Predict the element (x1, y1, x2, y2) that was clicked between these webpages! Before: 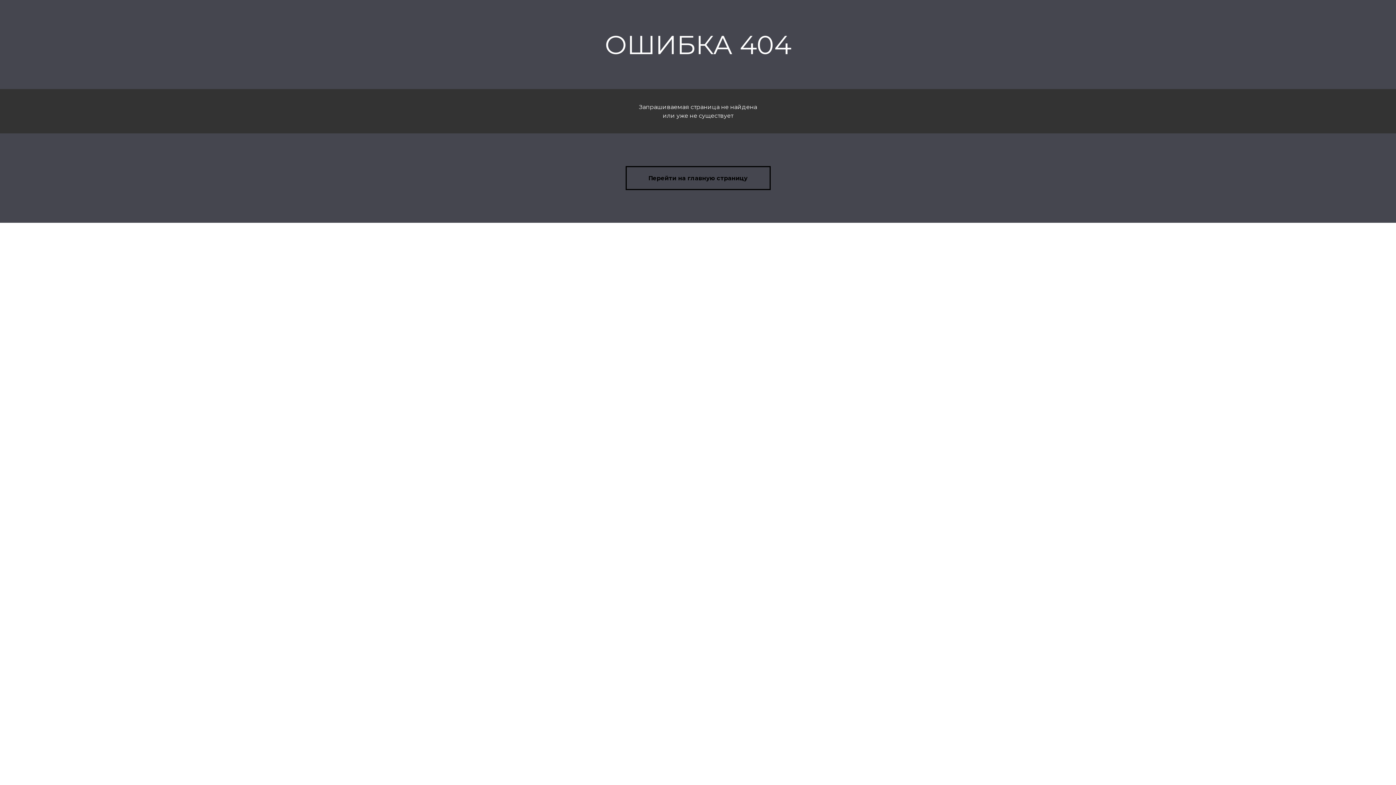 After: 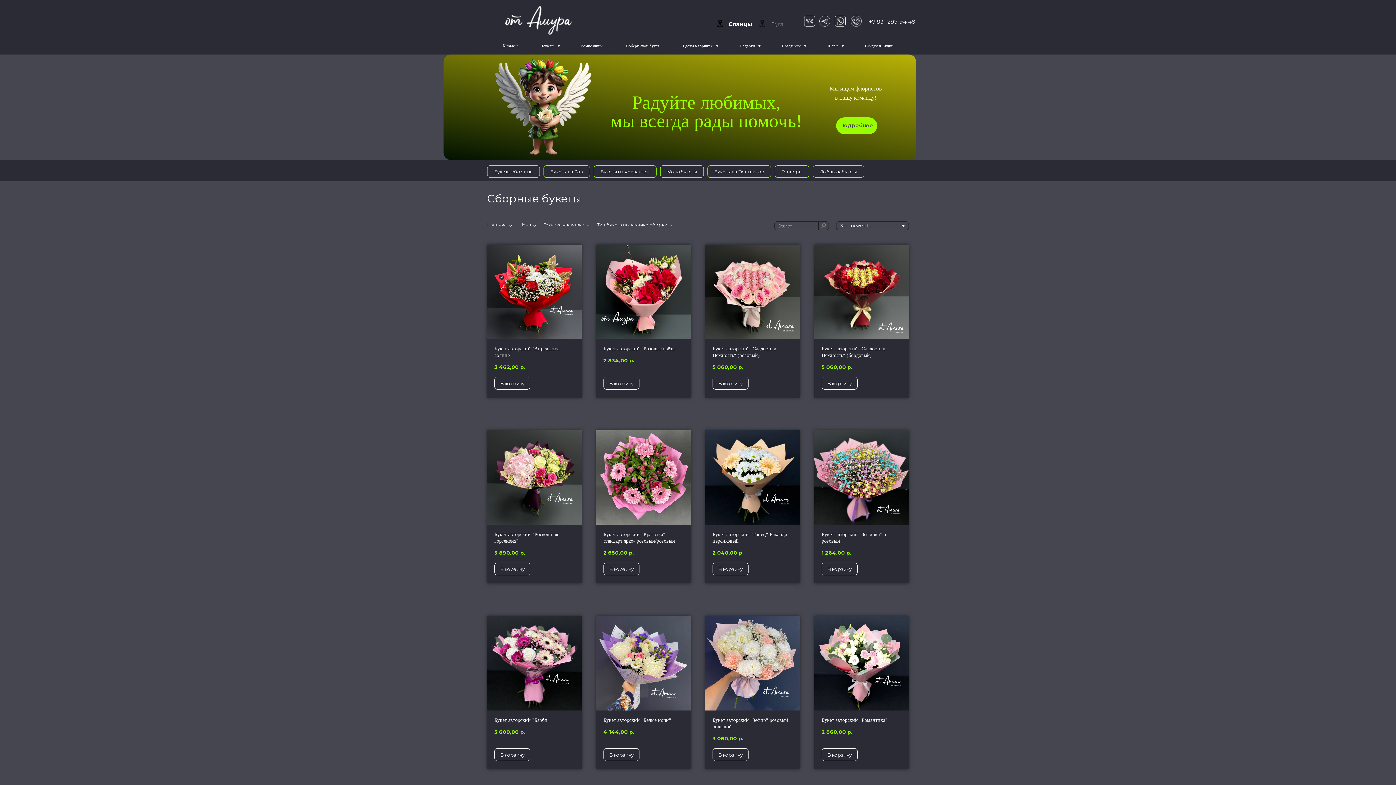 Action: label: Перейти на главную страницу bbox: (625, 166, 770, 190)